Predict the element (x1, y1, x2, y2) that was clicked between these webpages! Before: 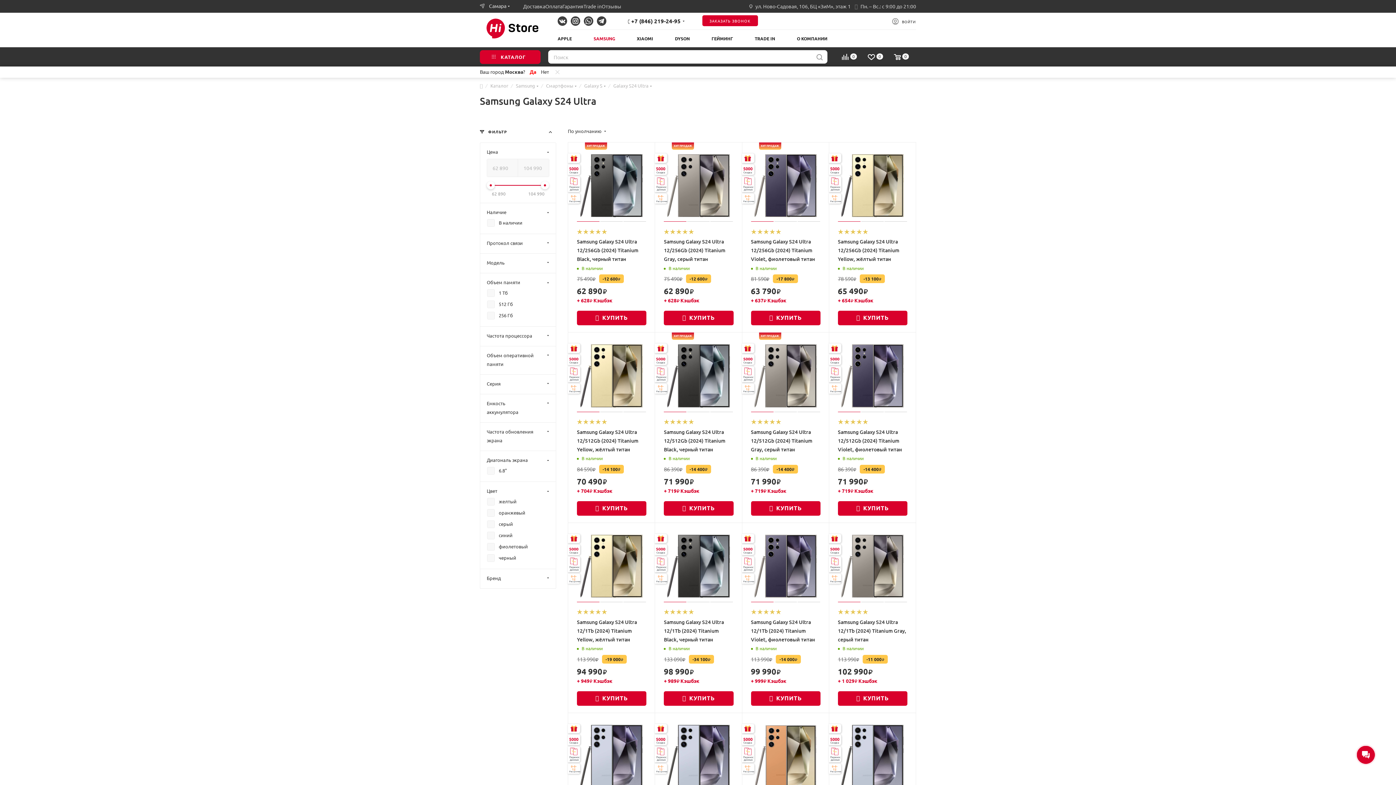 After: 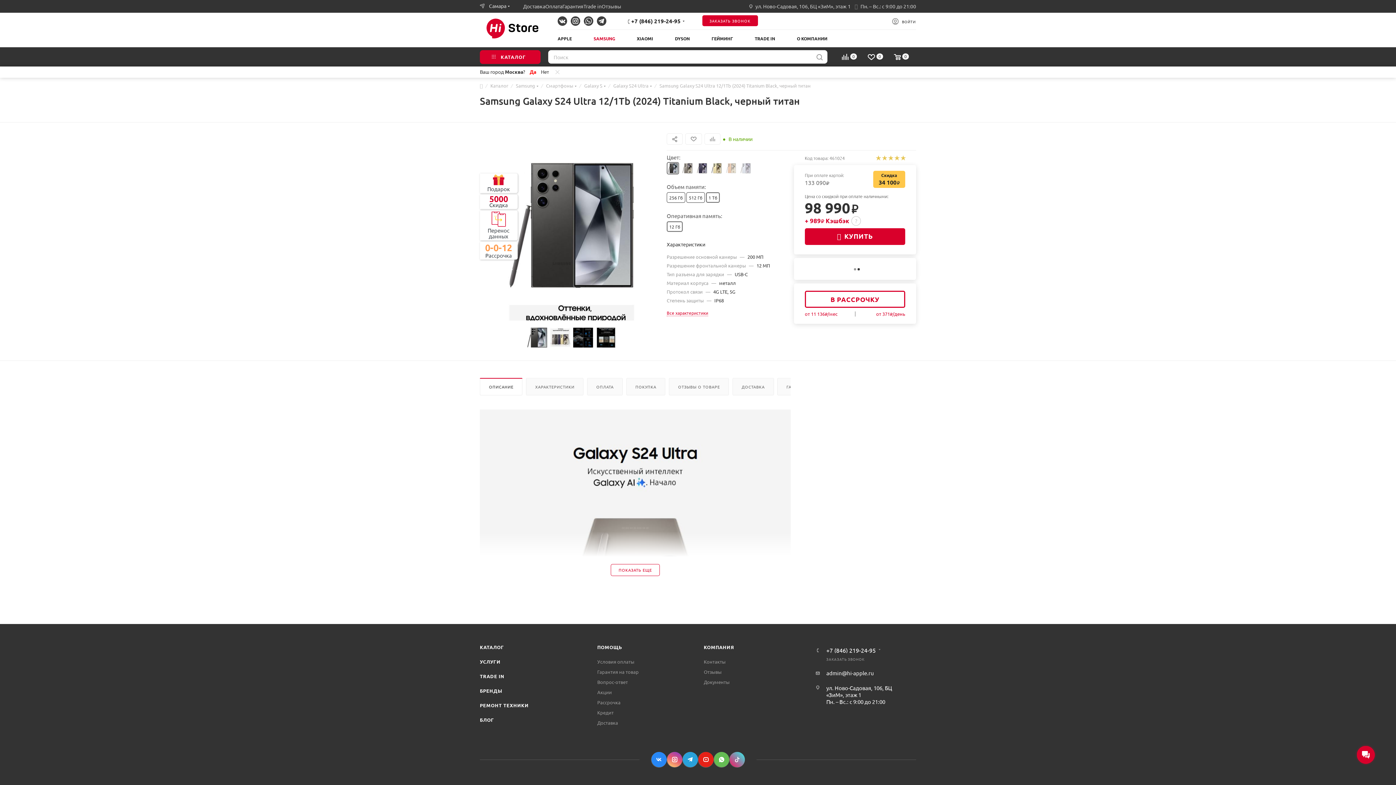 Action: bbox: (655, 522, 742, 713)